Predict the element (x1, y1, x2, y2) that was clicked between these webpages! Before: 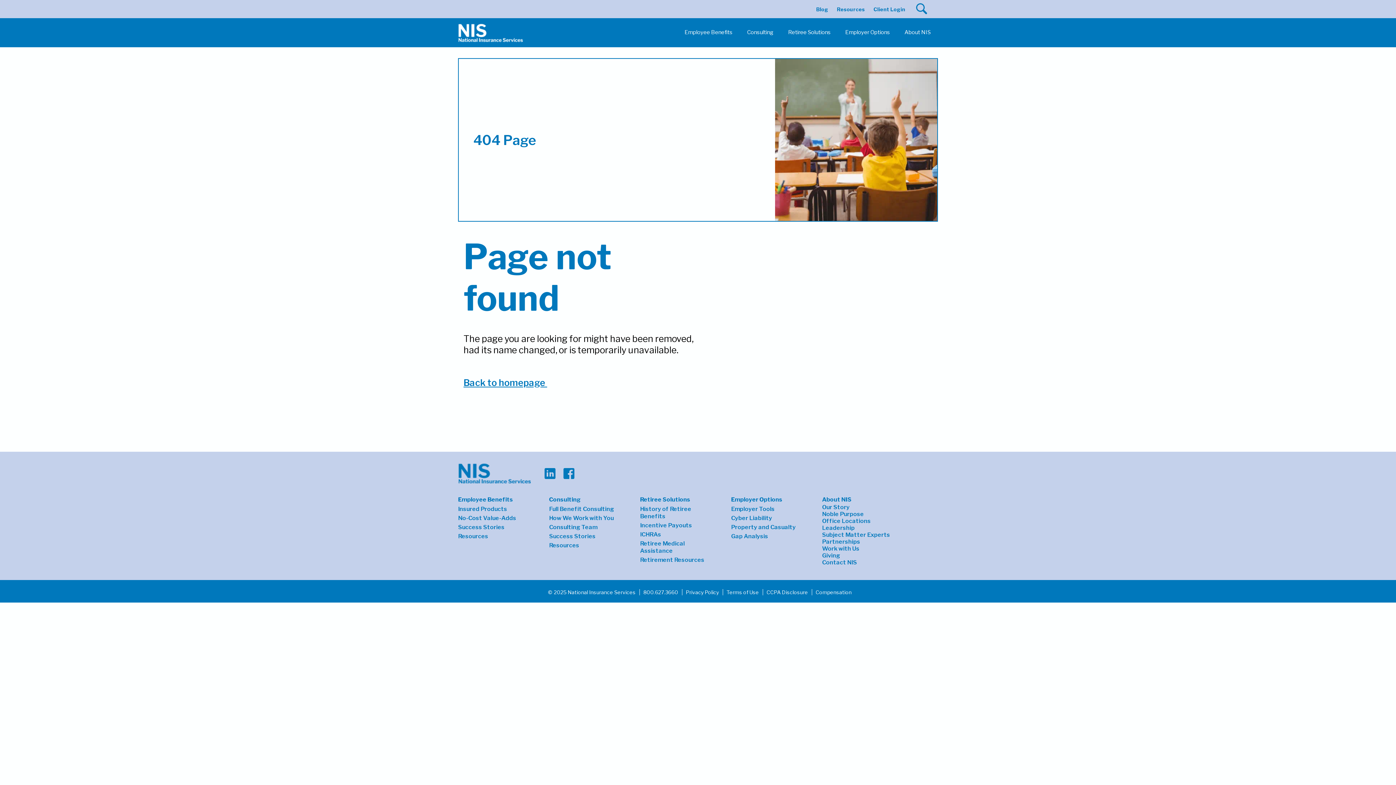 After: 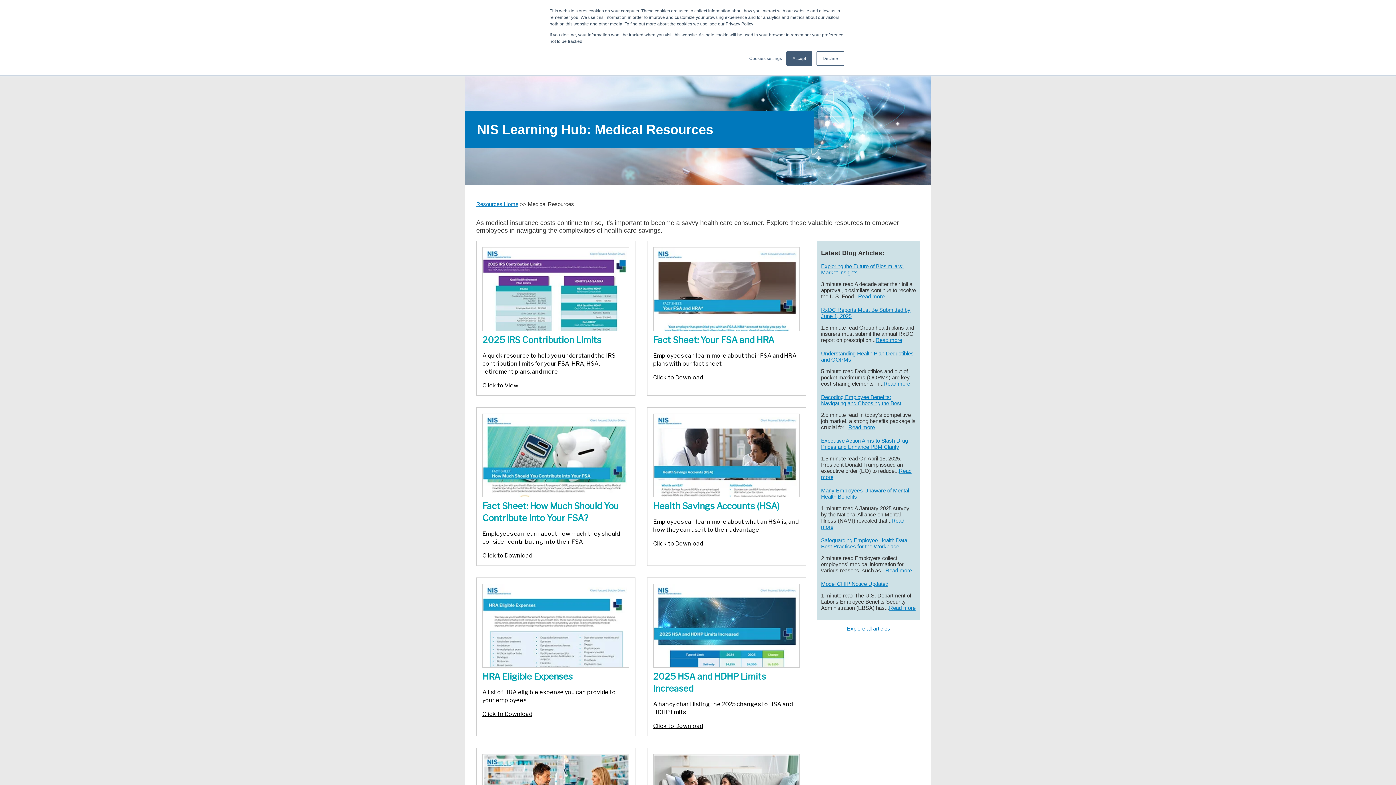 Action: bbox: (549, 542, 579, 549) label: Resources